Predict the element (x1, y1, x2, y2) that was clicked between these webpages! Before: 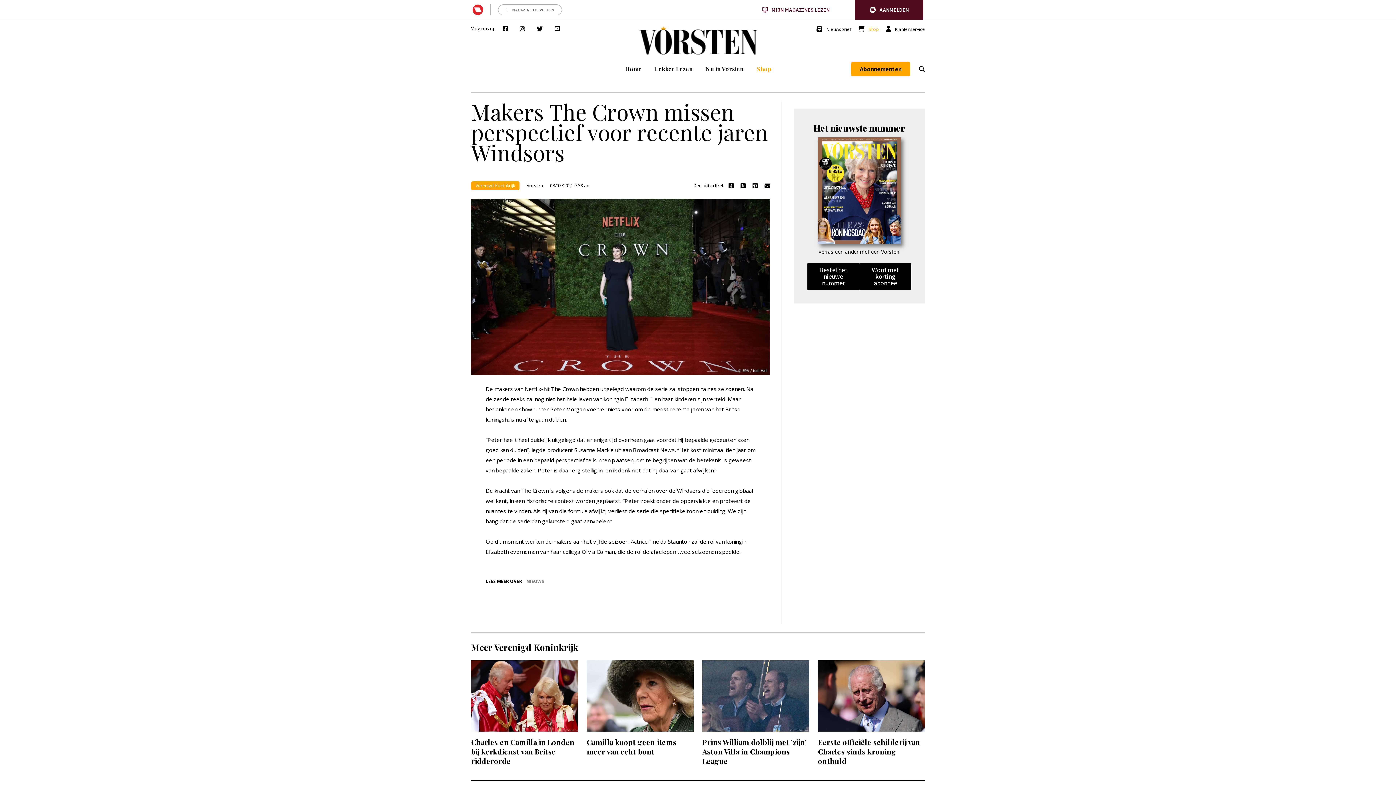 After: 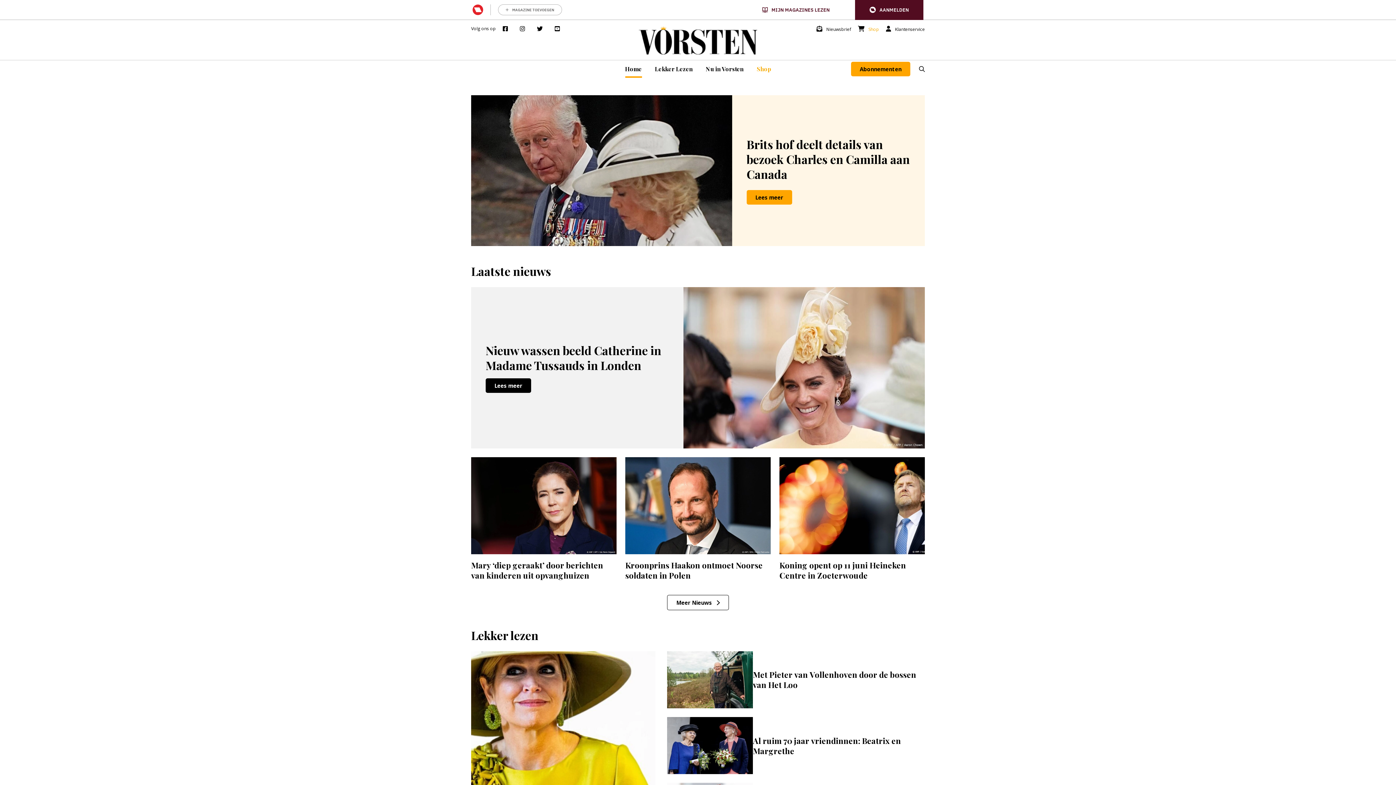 Action: label: Home bbox: (625, 65, 642, 72)